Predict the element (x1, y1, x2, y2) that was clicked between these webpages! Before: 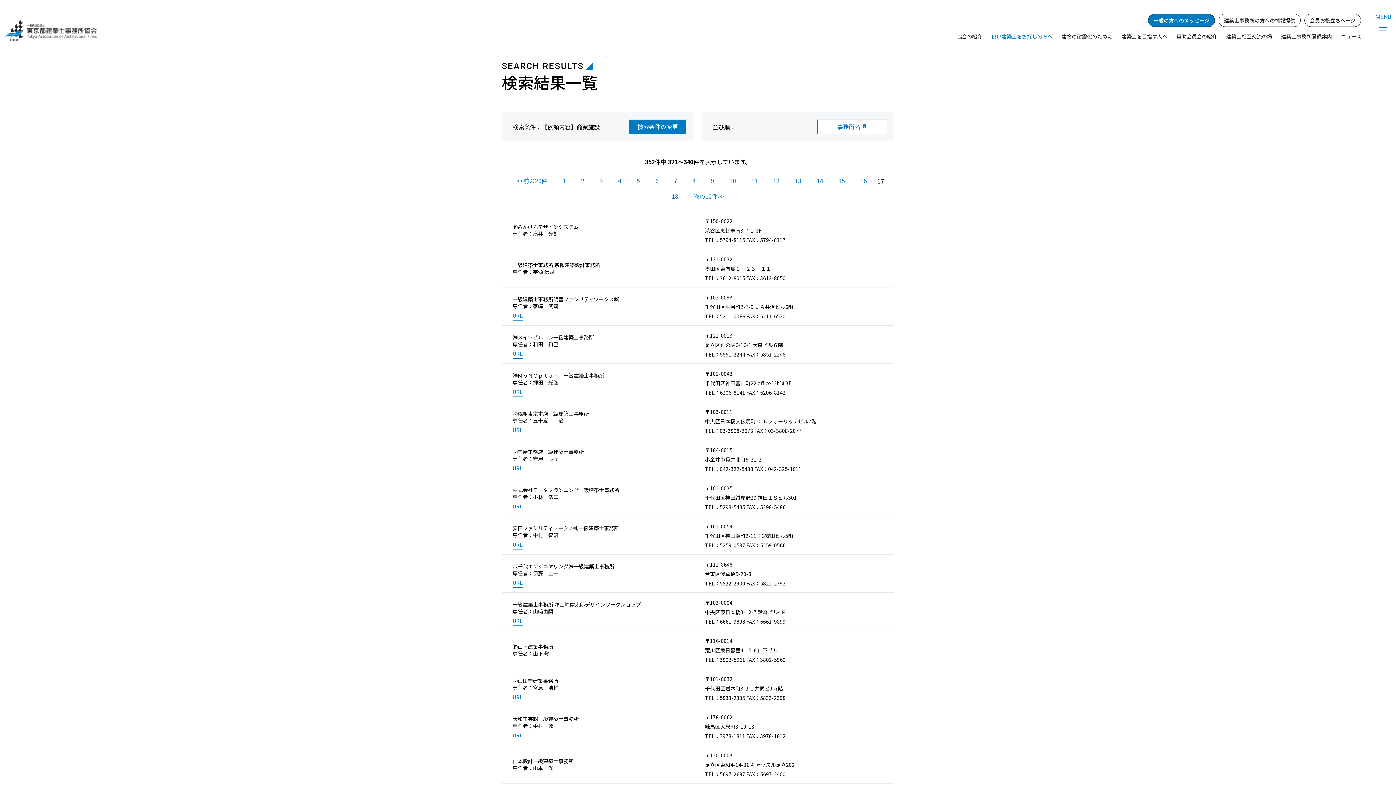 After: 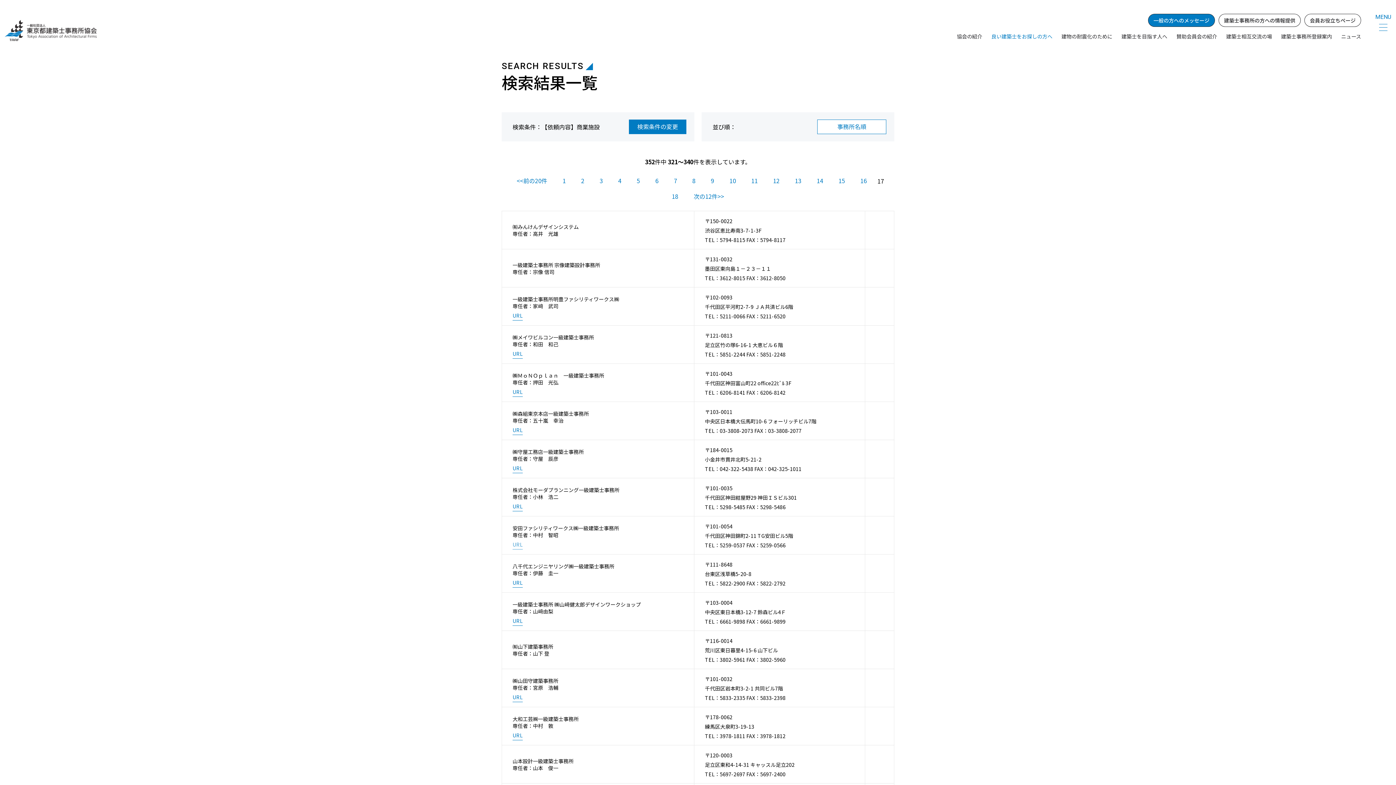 Action: label: URL bbox: (512, 541, 522, 549)